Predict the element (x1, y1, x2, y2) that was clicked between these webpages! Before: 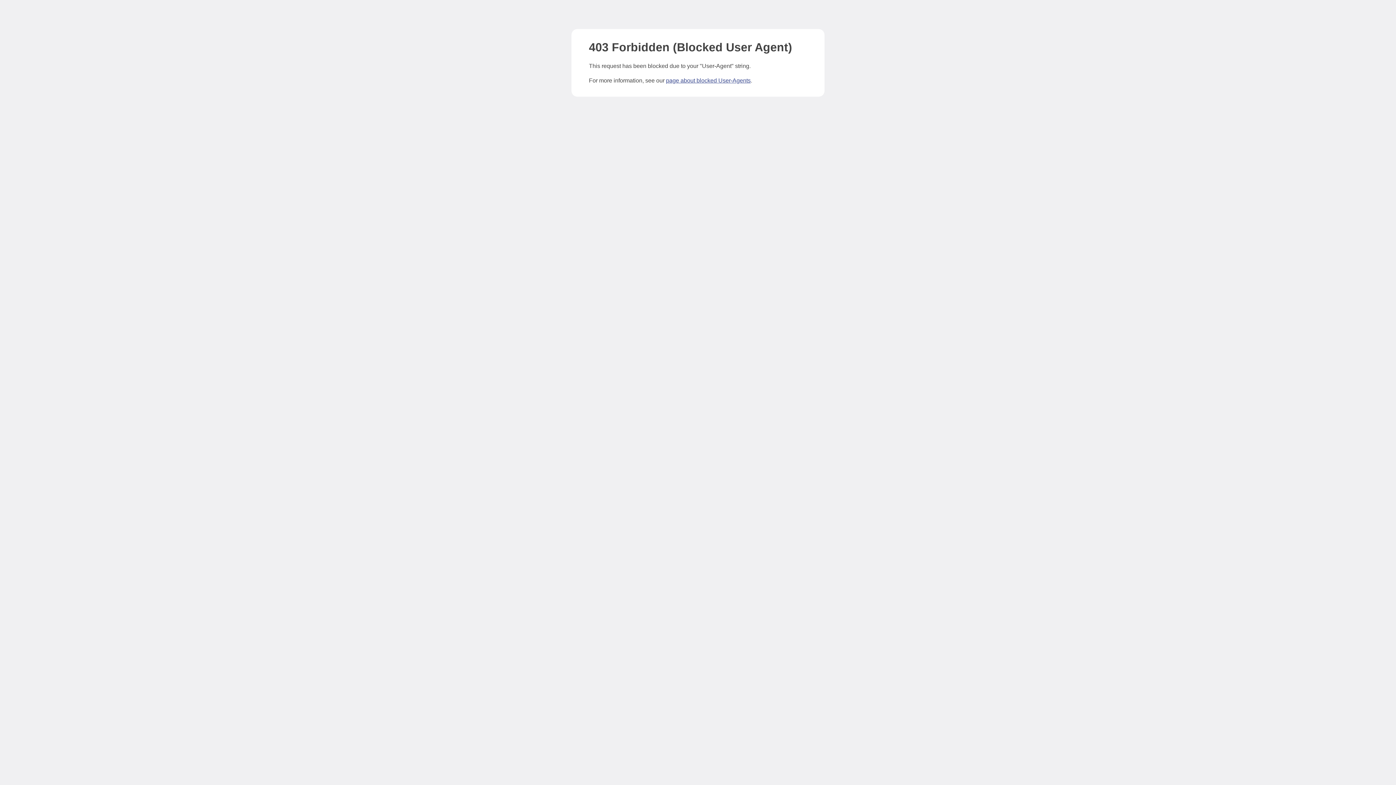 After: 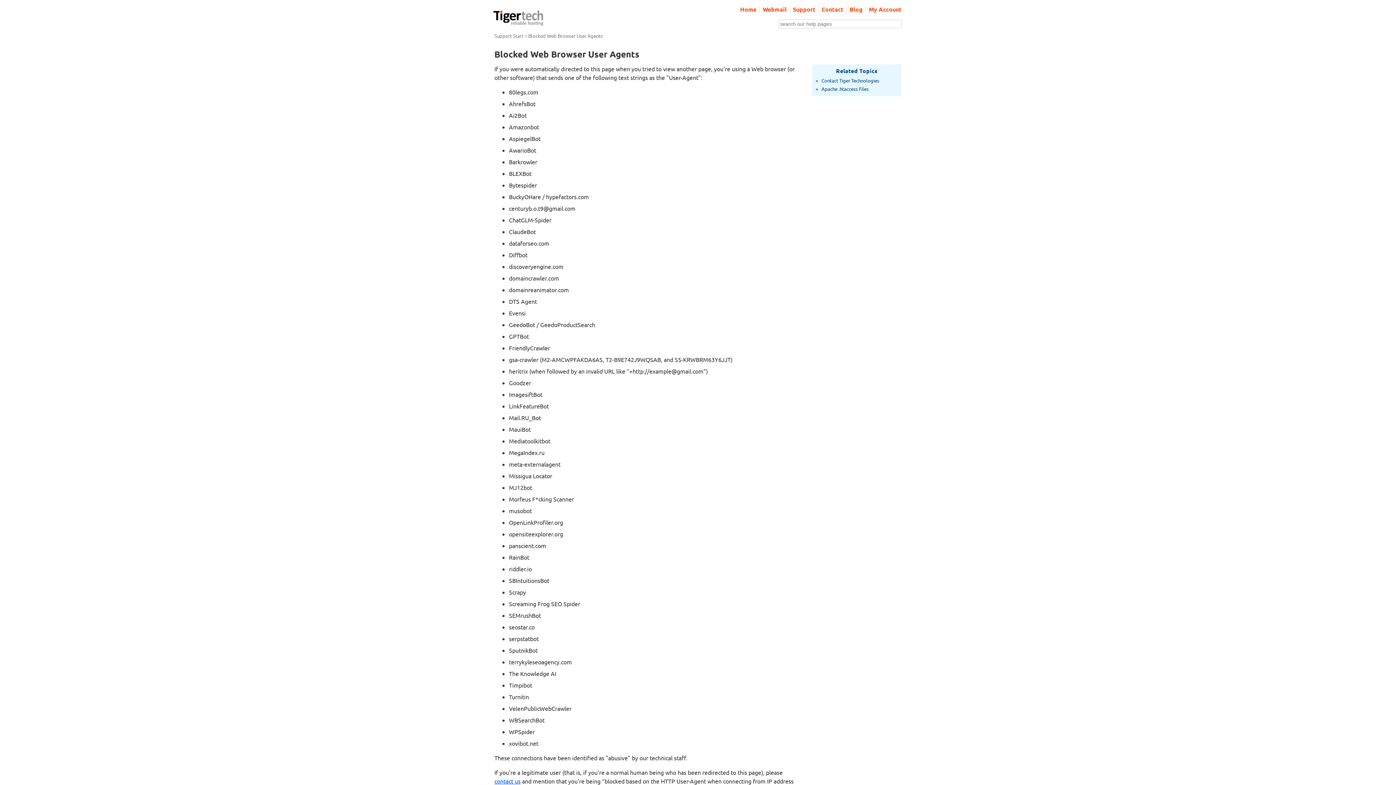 Action: label: page about blocked User-Agents bbox: (666, 77, 750, 83)